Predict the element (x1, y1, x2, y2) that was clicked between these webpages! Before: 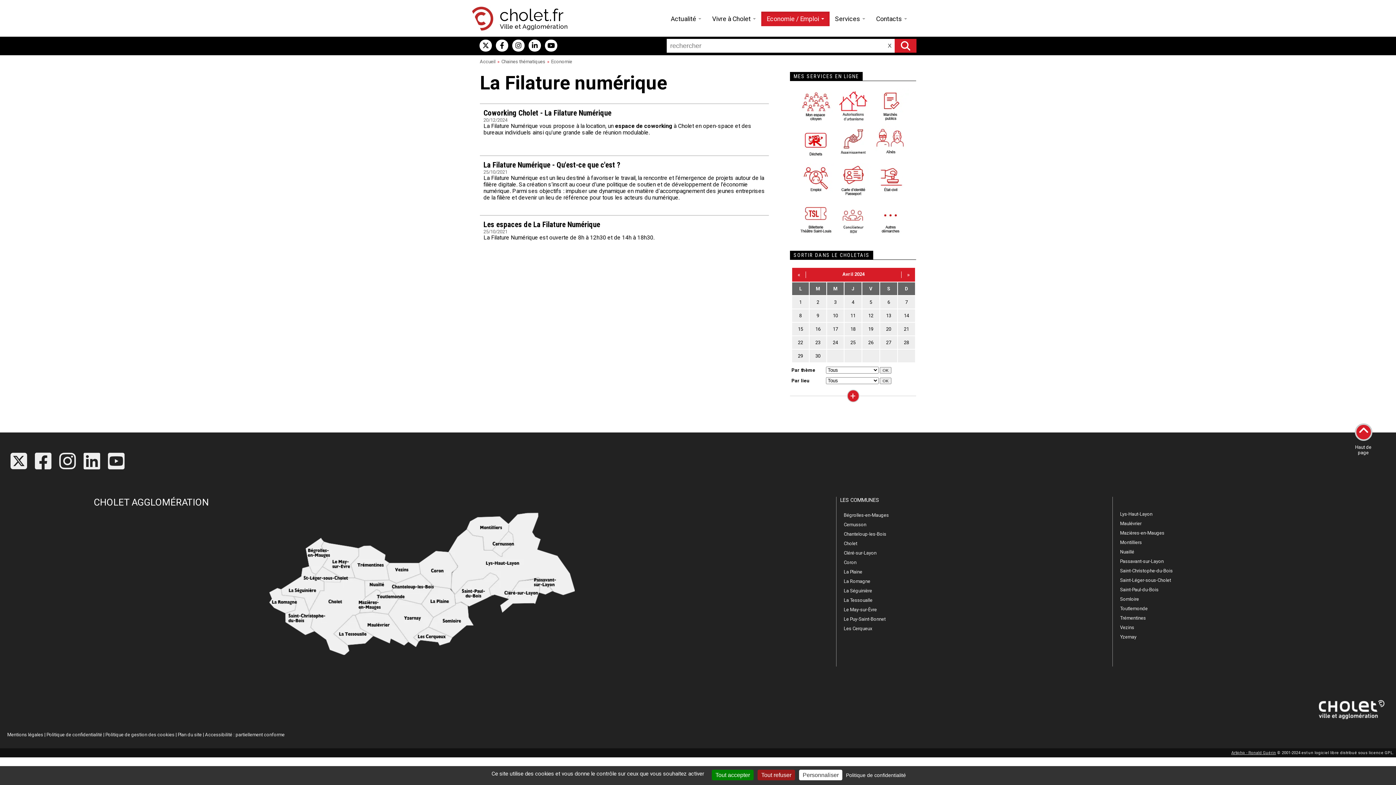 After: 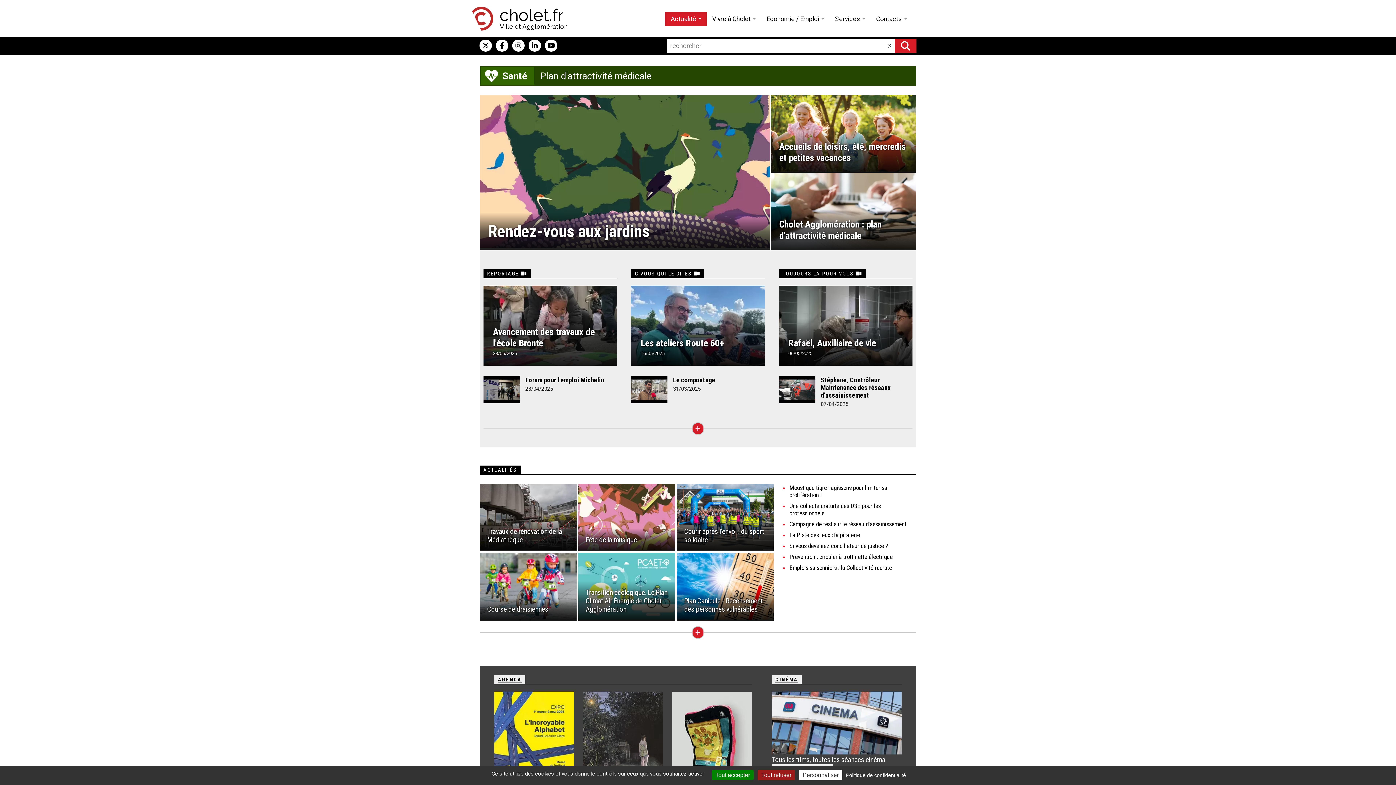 Action: bbox: (499, 5, 563, 25) label: cholet.fr